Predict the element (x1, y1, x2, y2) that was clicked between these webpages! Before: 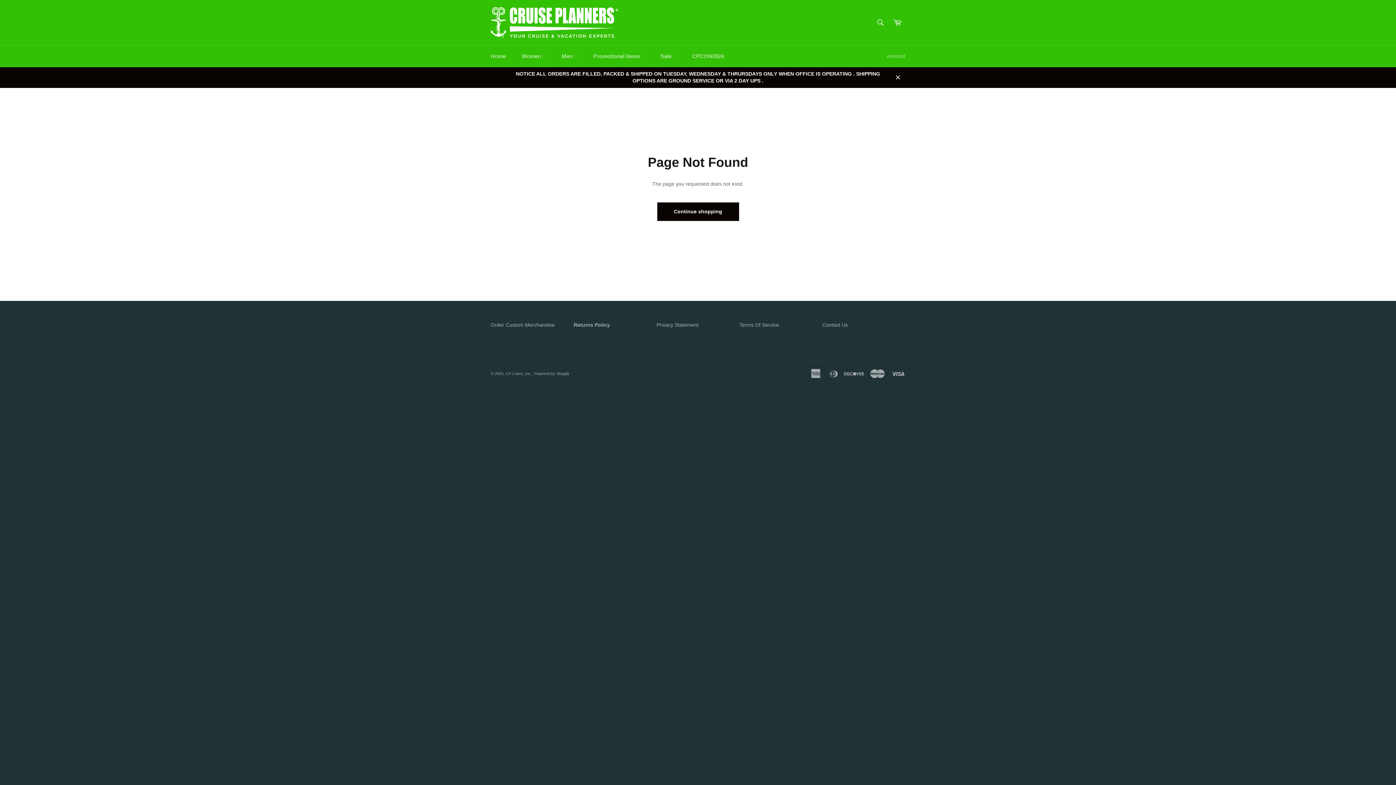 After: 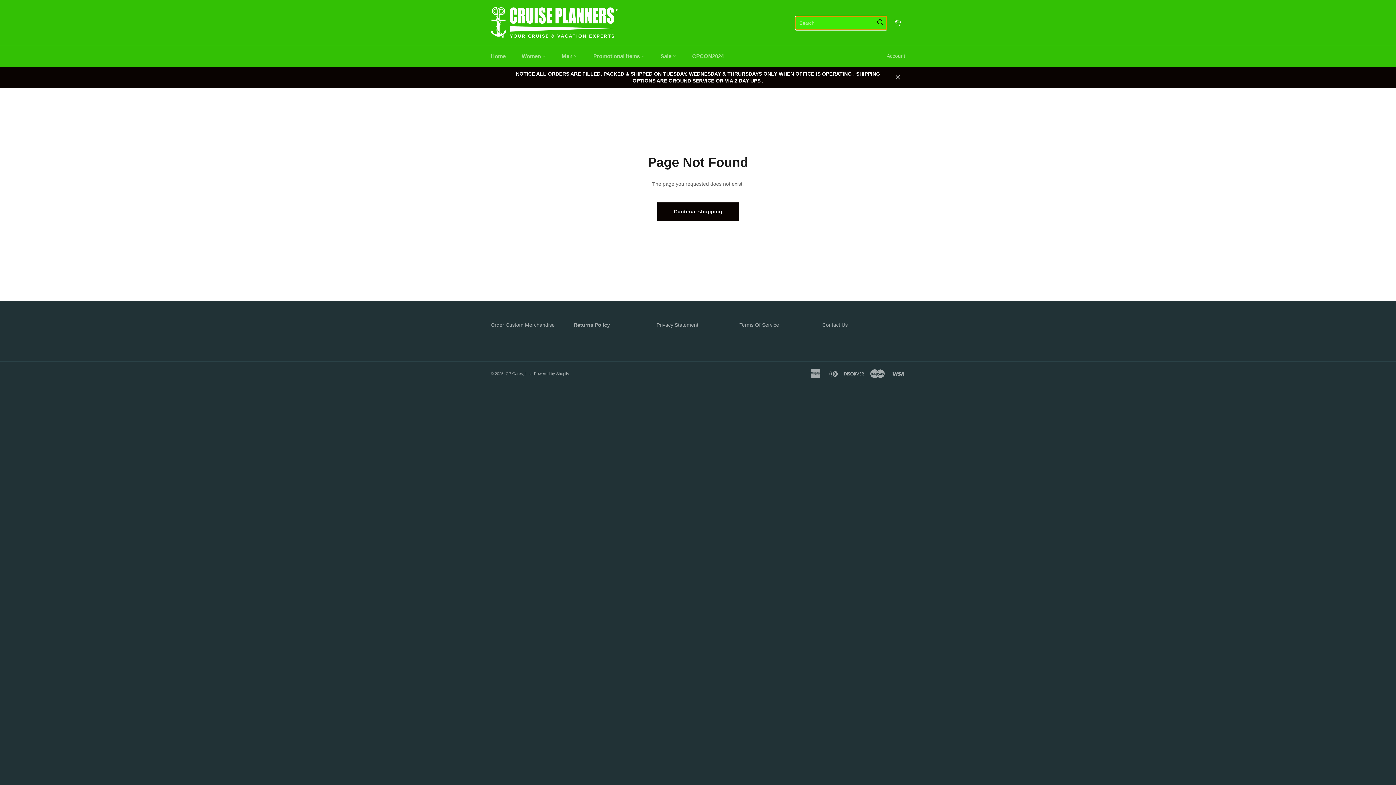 Action: label: Search bbox: (873, 14, 888, 30)